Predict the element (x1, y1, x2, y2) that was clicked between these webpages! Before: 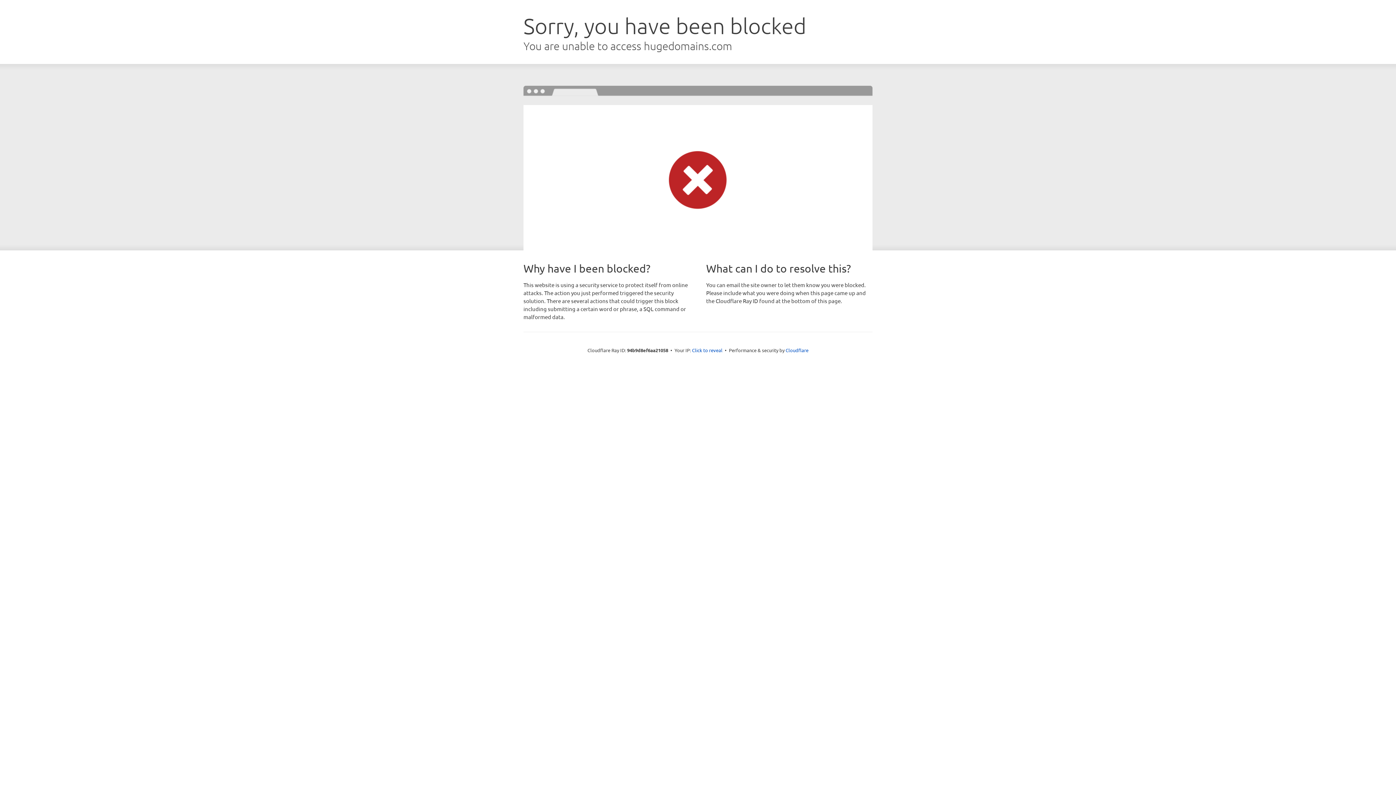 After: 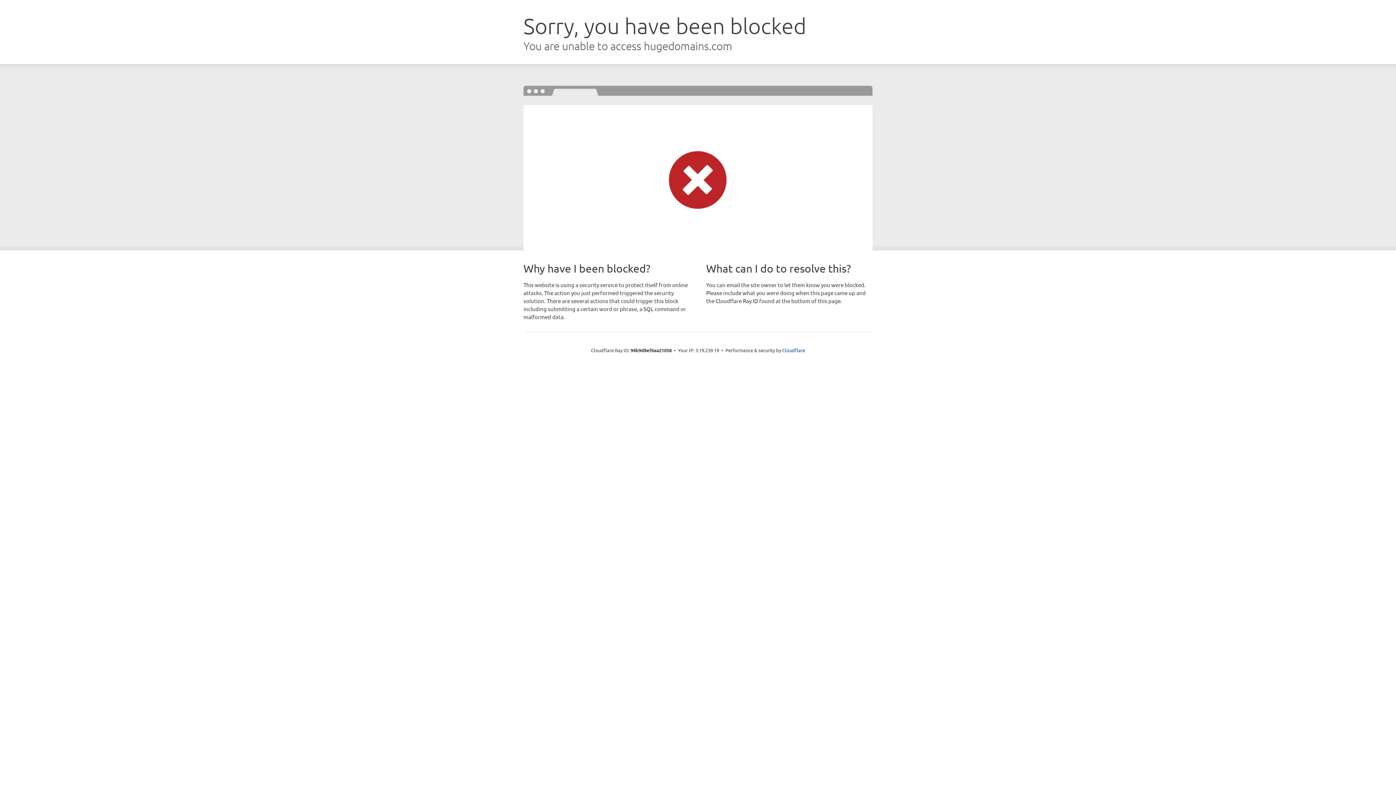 Action: bbox: (692, 346, 722, 353) label: Click to reveal